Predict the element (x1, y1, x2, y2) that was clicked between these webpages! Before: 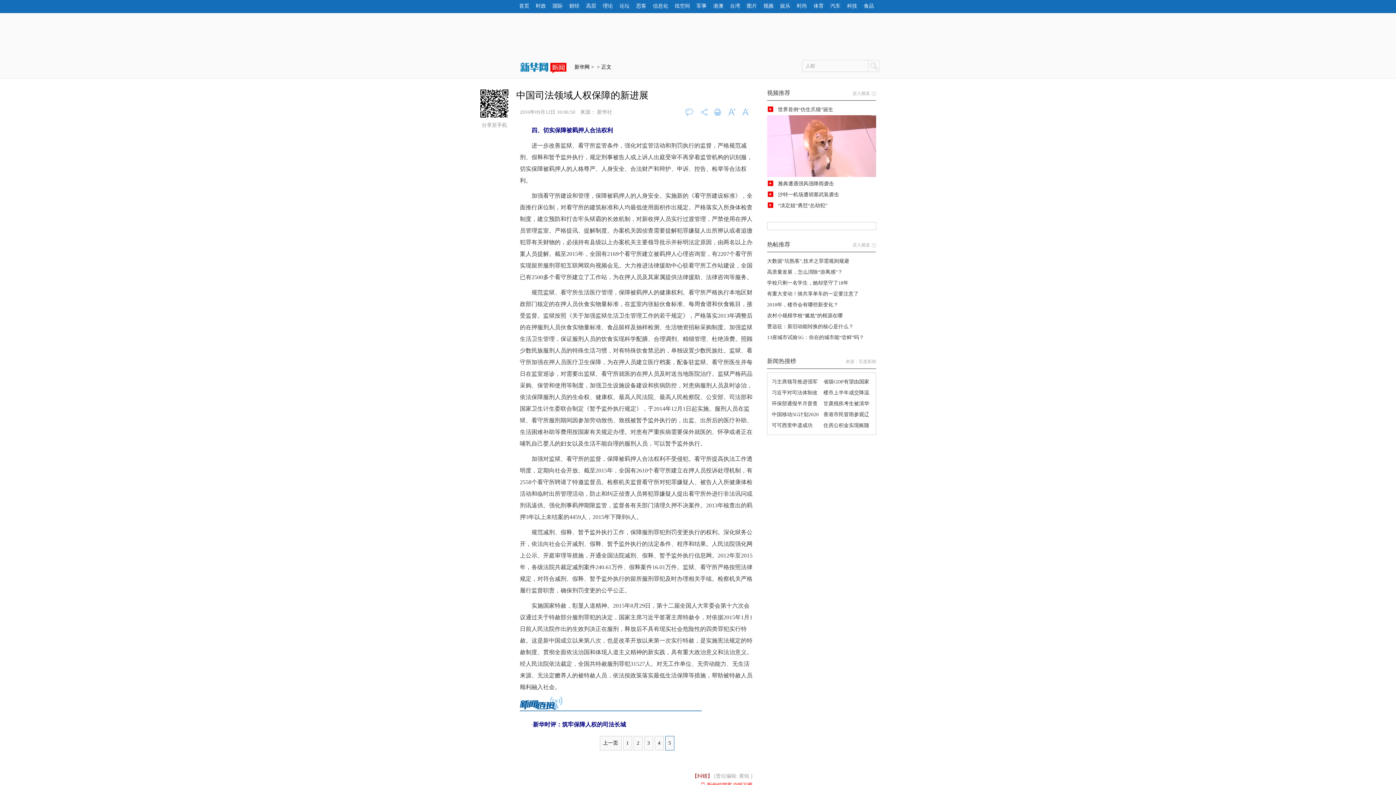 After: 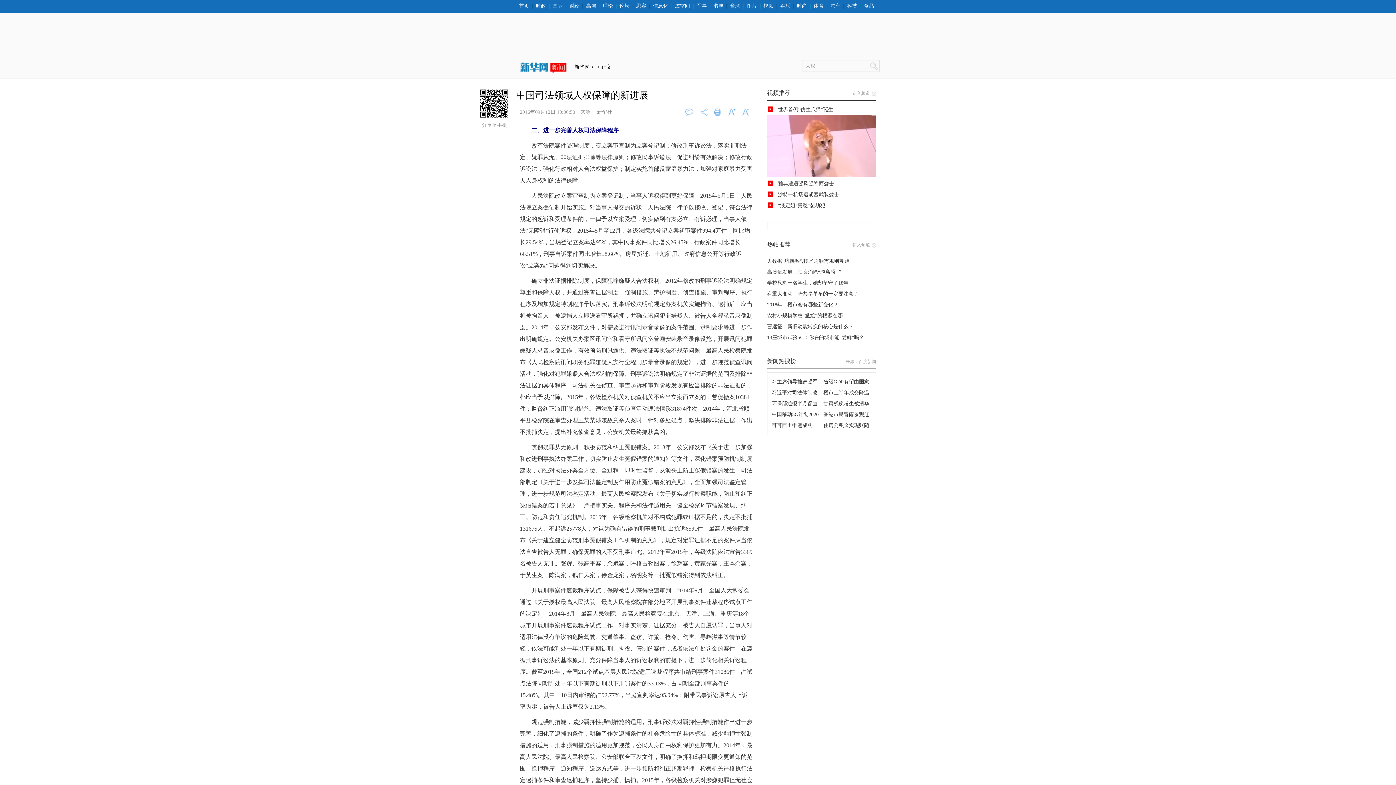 Action: bbox: (644, 736, 653, 750) label: 3